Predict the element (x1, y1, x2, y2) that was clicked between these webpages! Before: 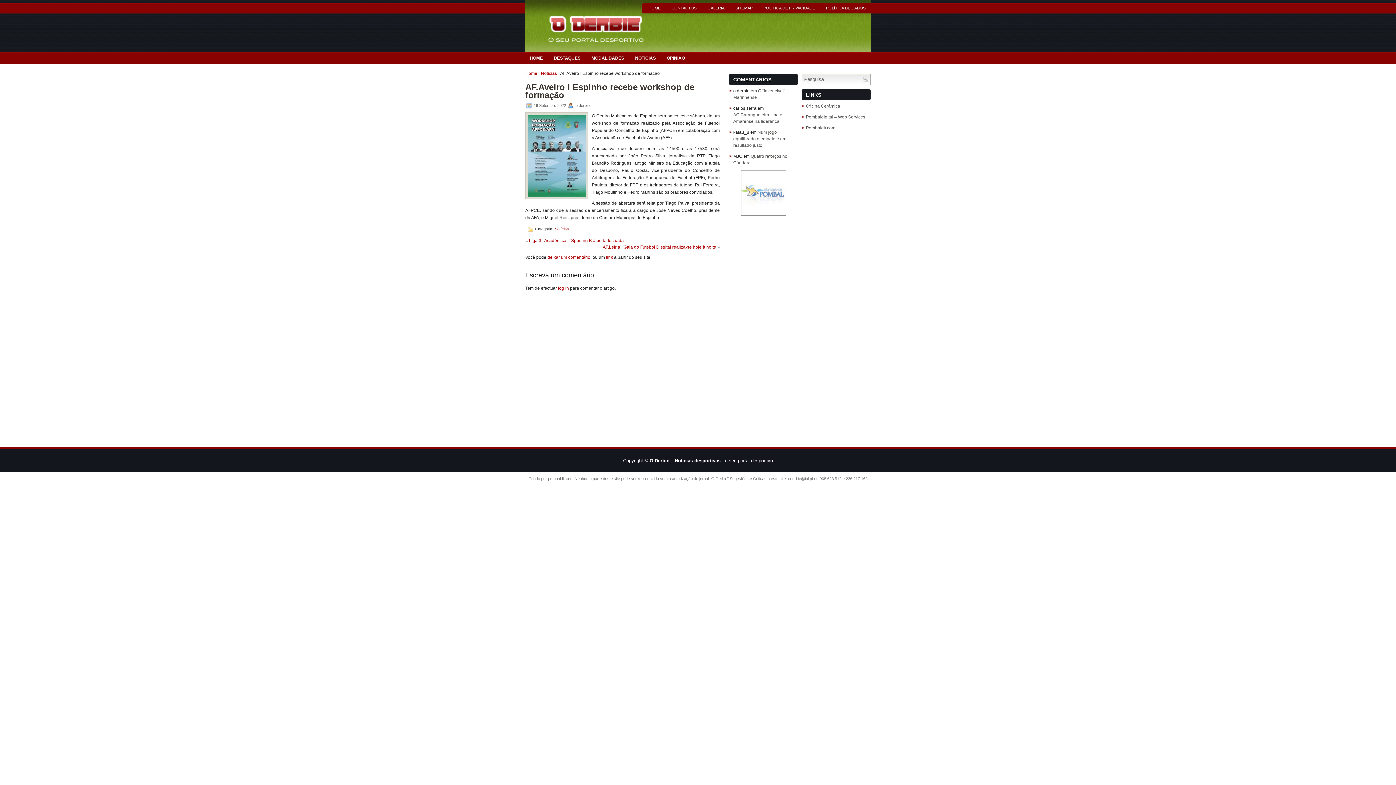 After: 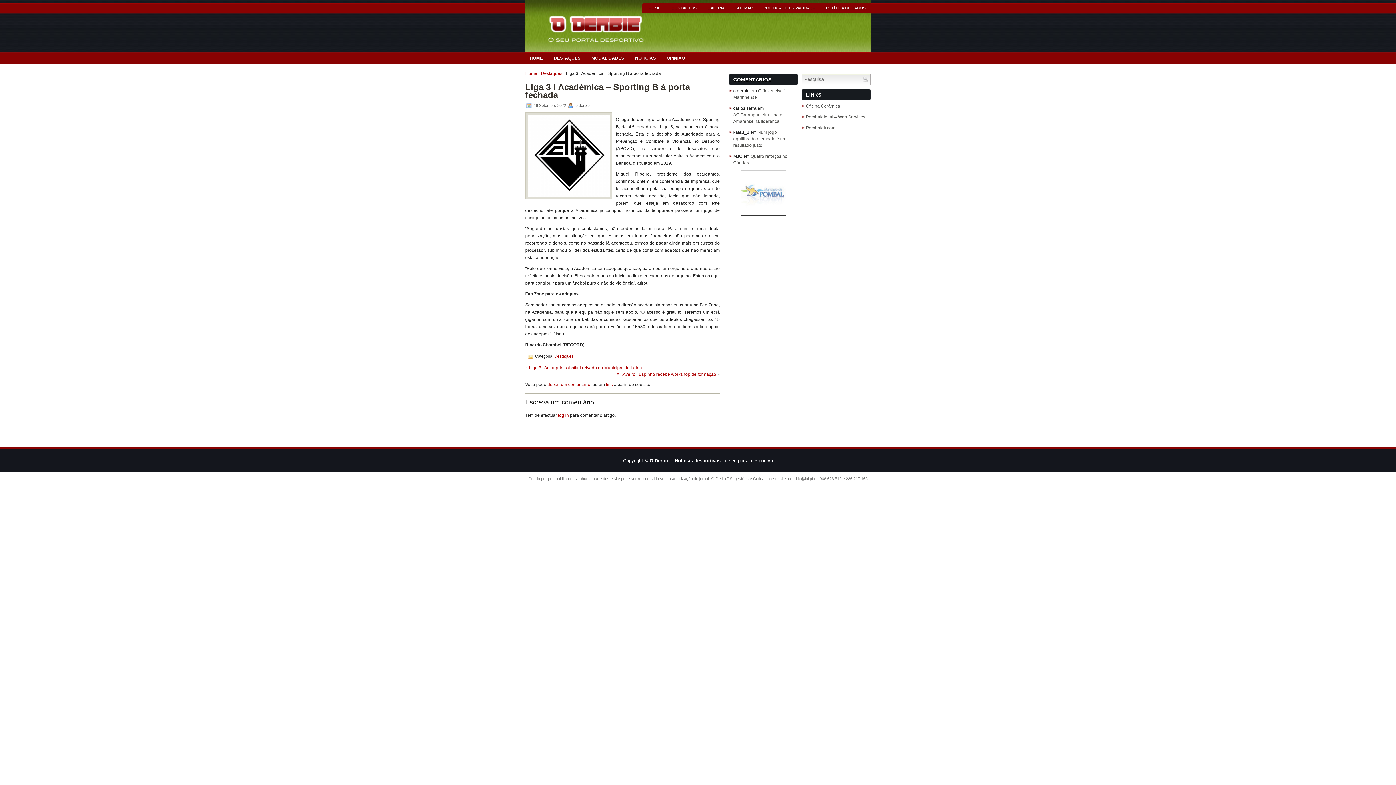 Action: label: Liga 3 I Académica – Sporting B à porta fechada bbox: (529, 238, 624, 243)